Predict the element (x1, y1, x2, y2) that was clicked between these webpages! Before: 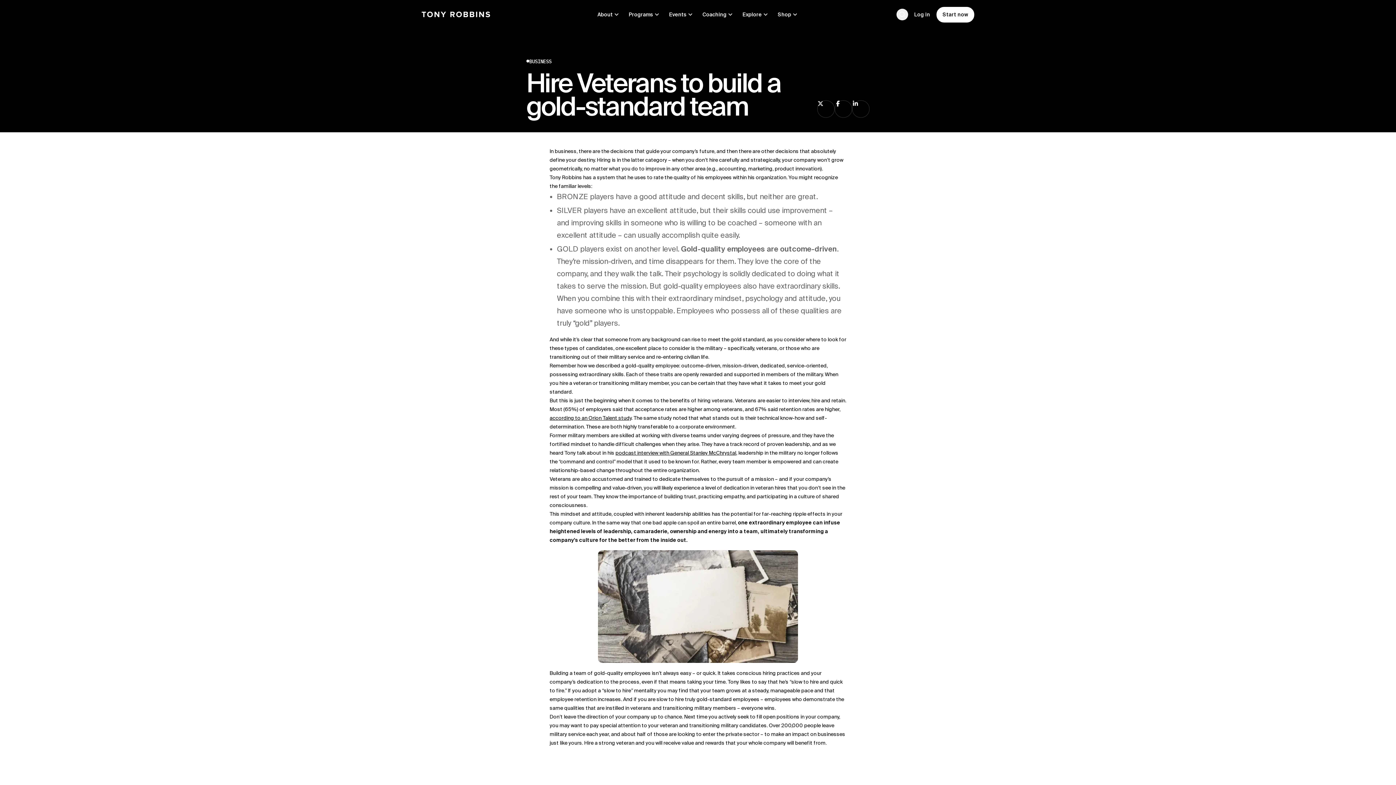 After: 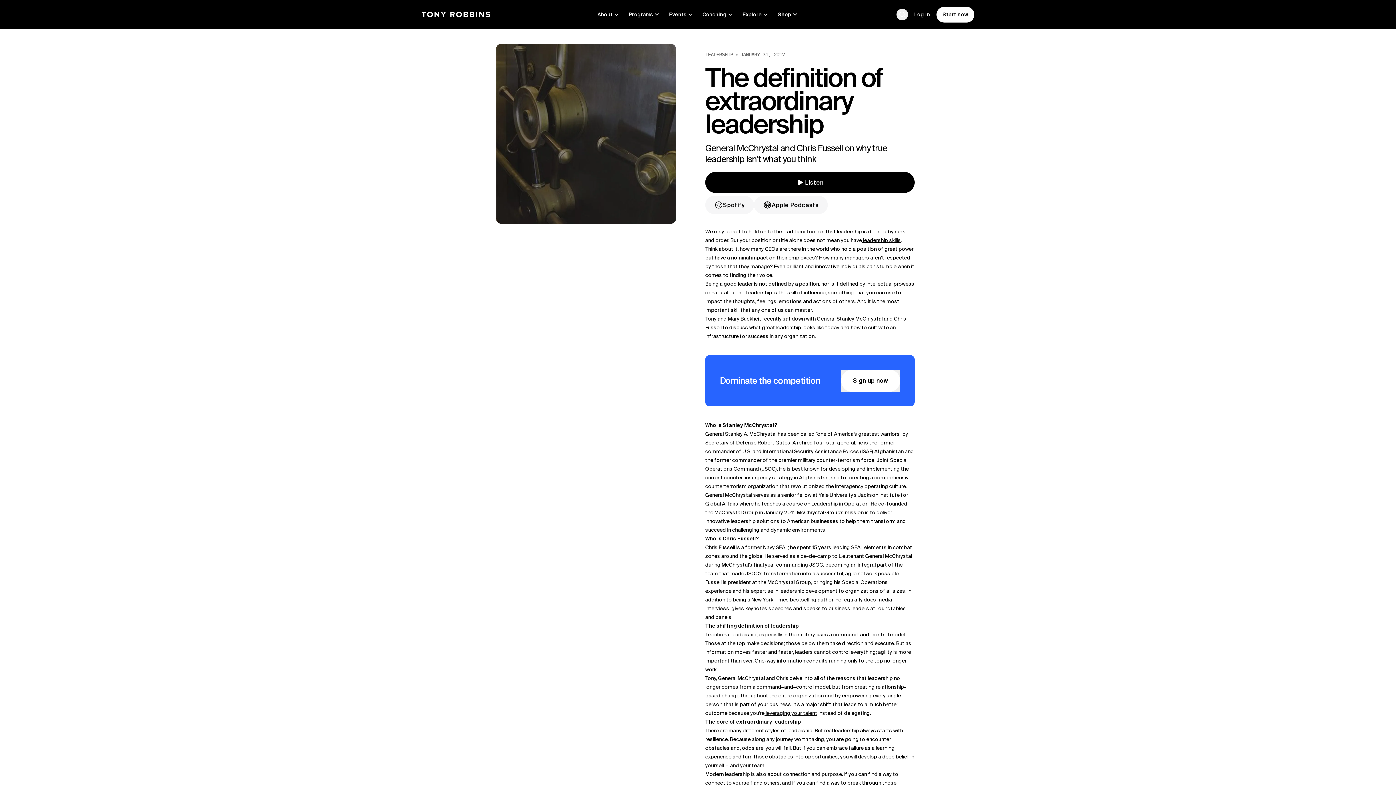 Action: bbox: (615, 450, 736, 456) label: podcast interview with General Stanley McChrystal